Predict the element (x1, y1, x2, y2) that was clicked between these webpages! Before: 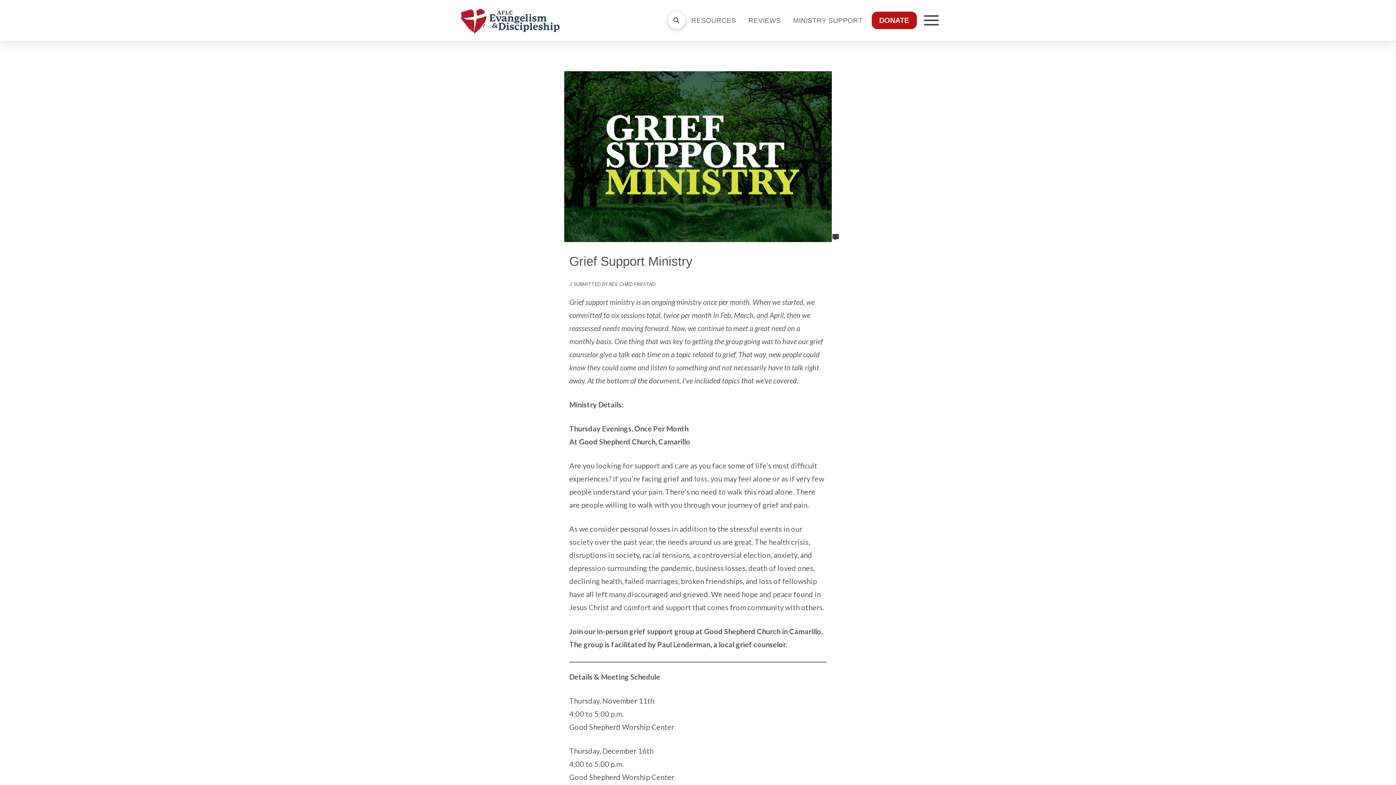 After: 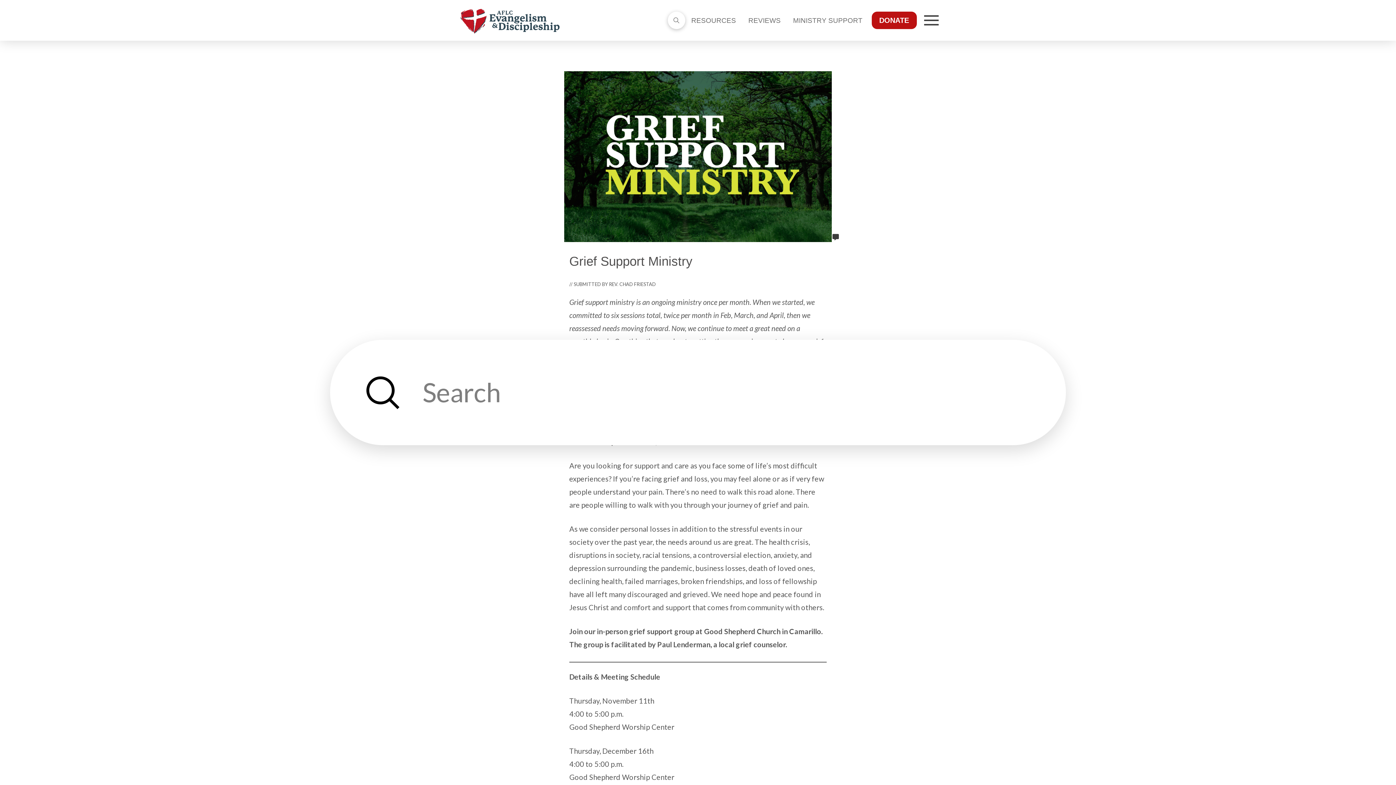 Action: label: Toggle Modal Content bbox: (667, 11, 685, 29)